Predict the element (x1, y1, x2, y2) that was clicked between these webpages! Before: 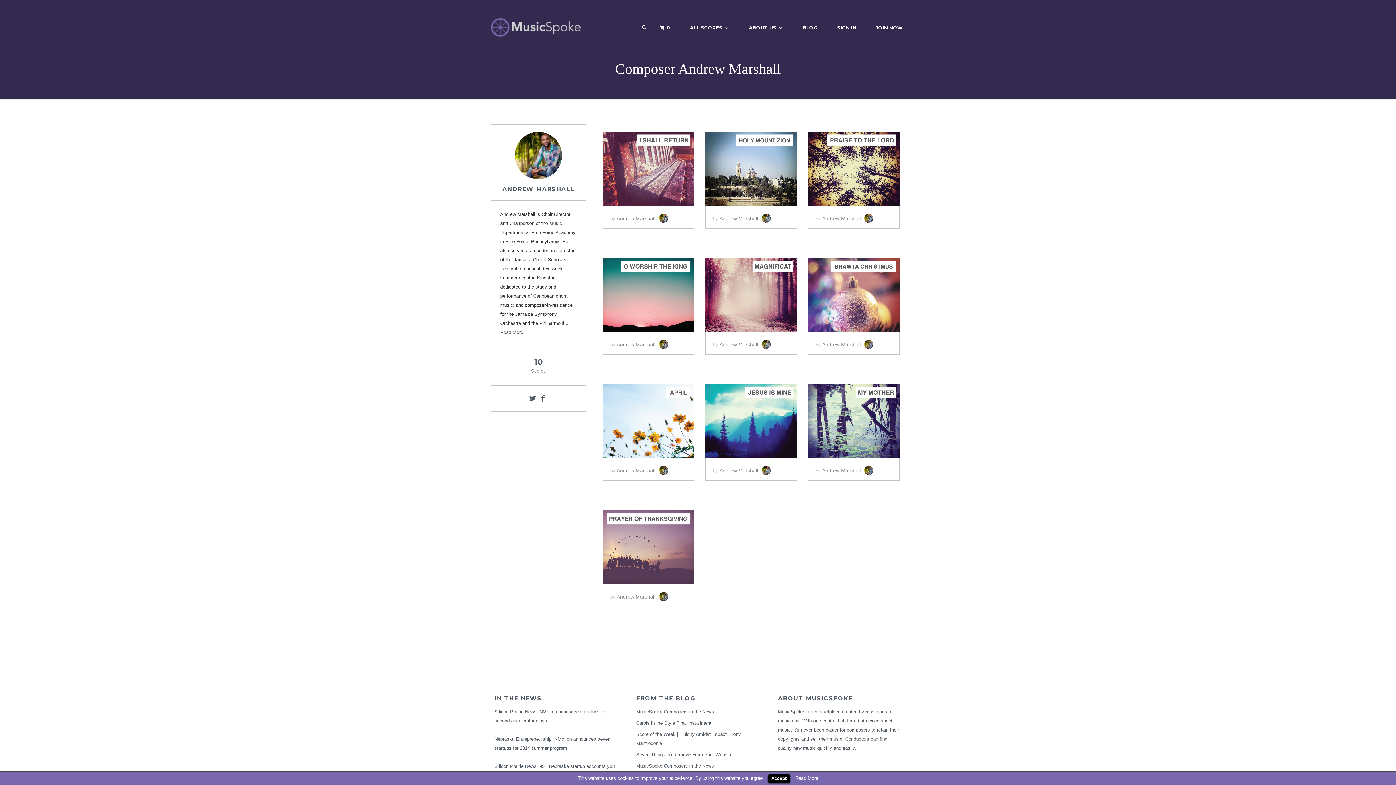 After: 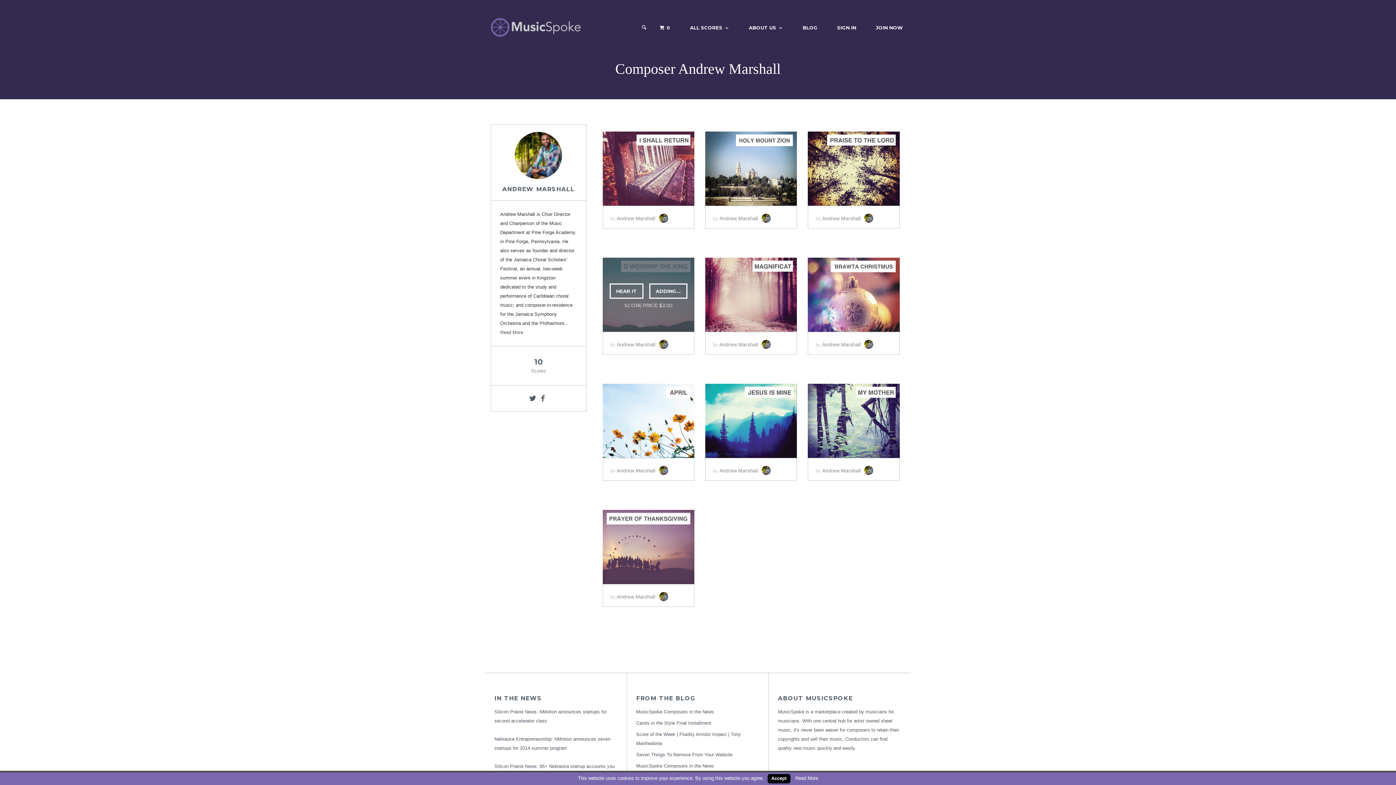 Action: bbox: (623, 302, 673, 318) label: ADD TO CART